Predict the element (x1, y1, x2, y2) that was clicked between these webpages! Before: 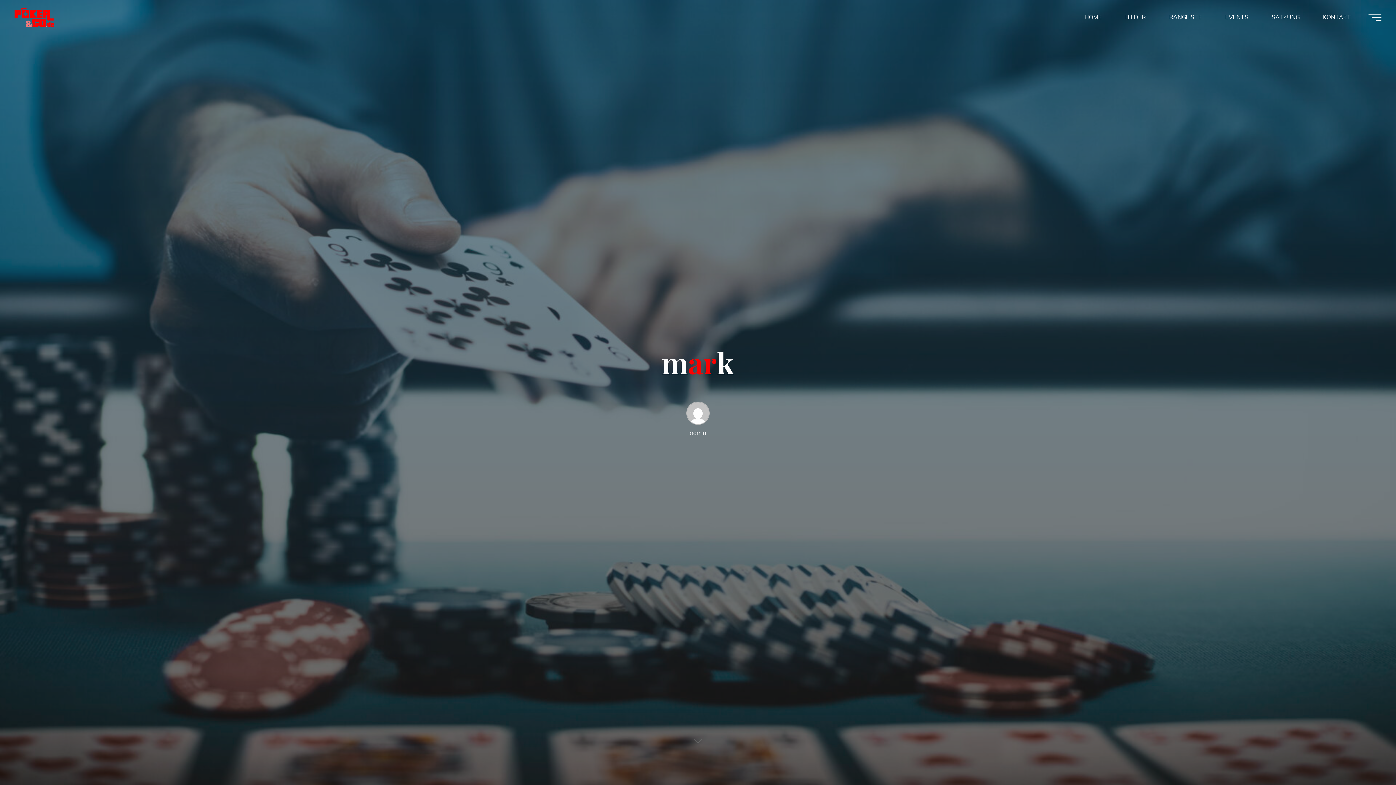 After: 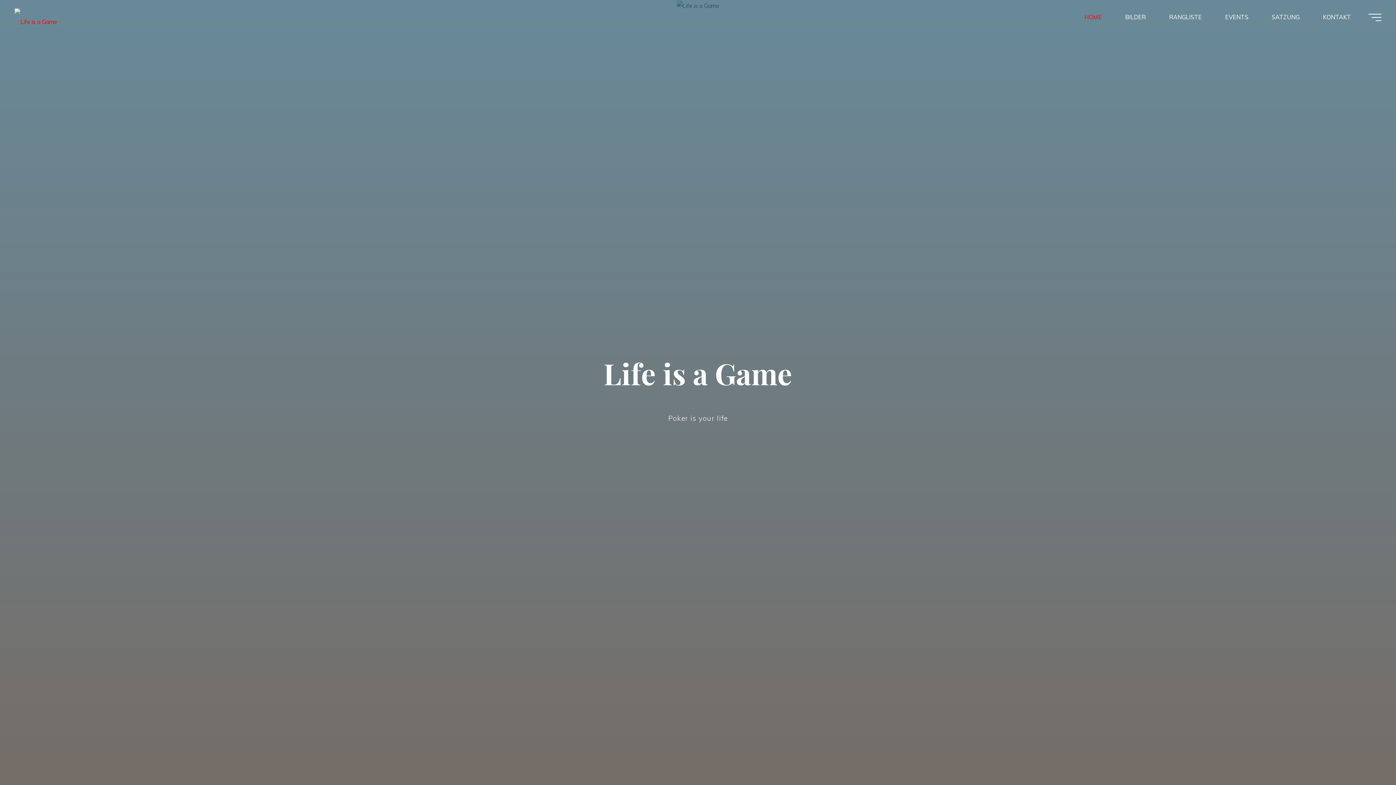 Action: label: HOME bbox: (1073, 3, 1113, 30)